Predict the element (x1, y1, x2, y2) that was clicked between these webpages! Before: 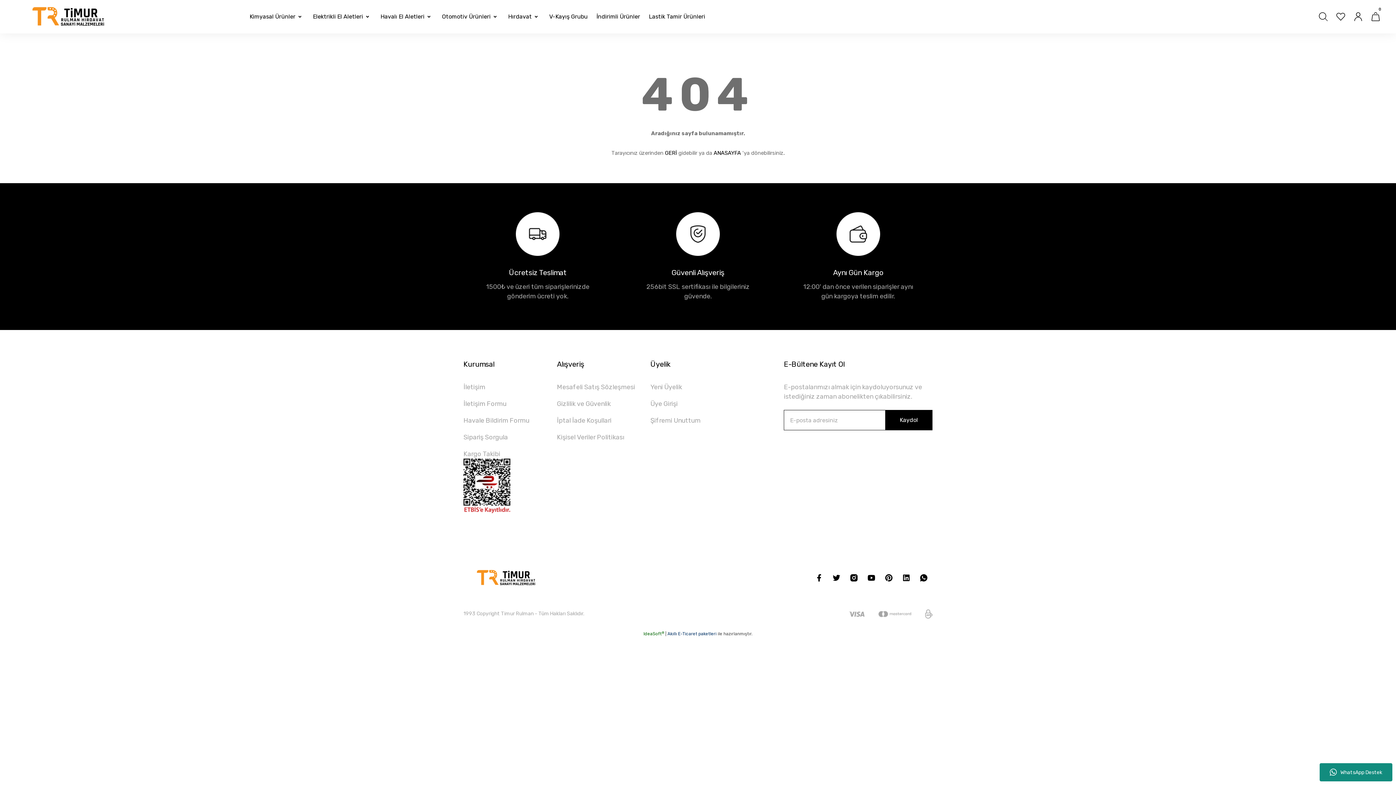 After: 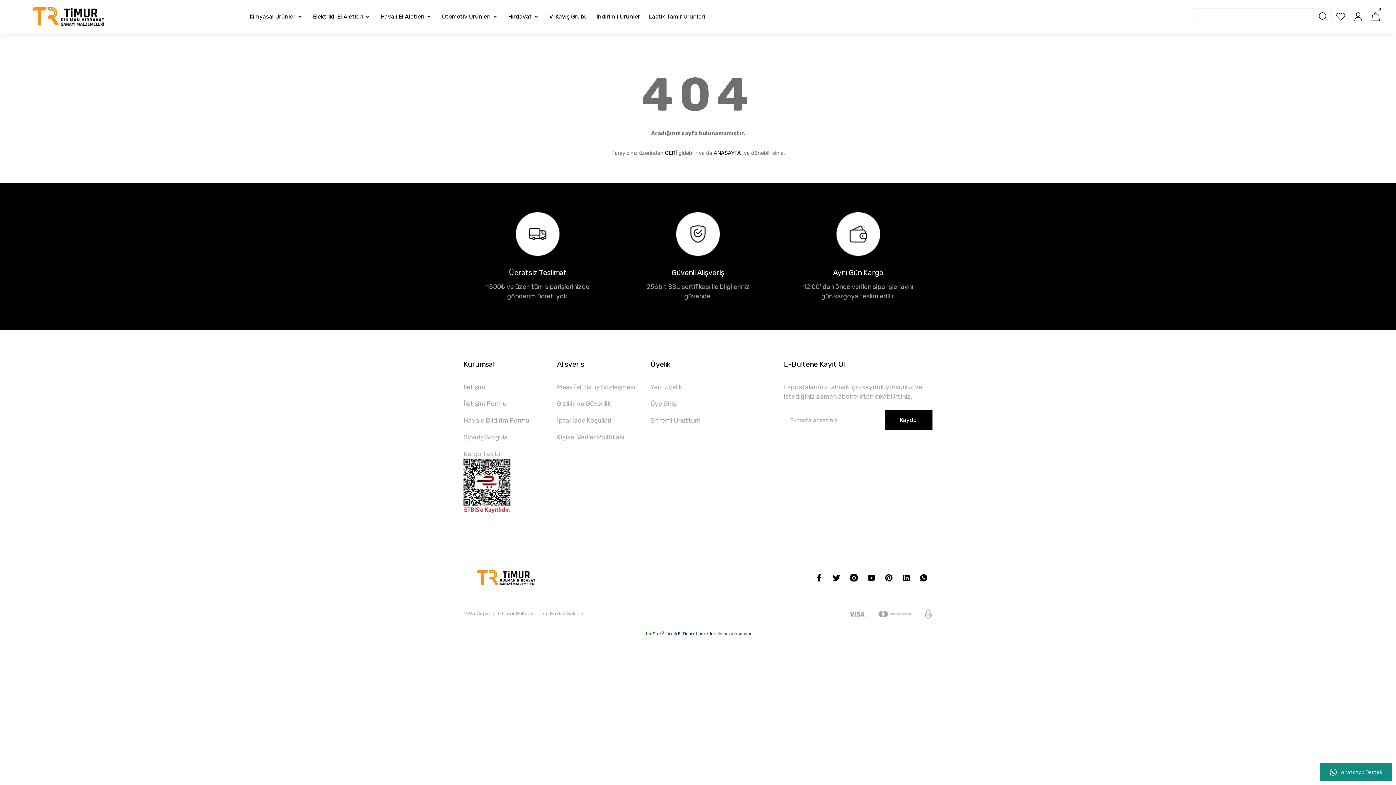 Action: bbox: (1319, 8, 1328, 25)